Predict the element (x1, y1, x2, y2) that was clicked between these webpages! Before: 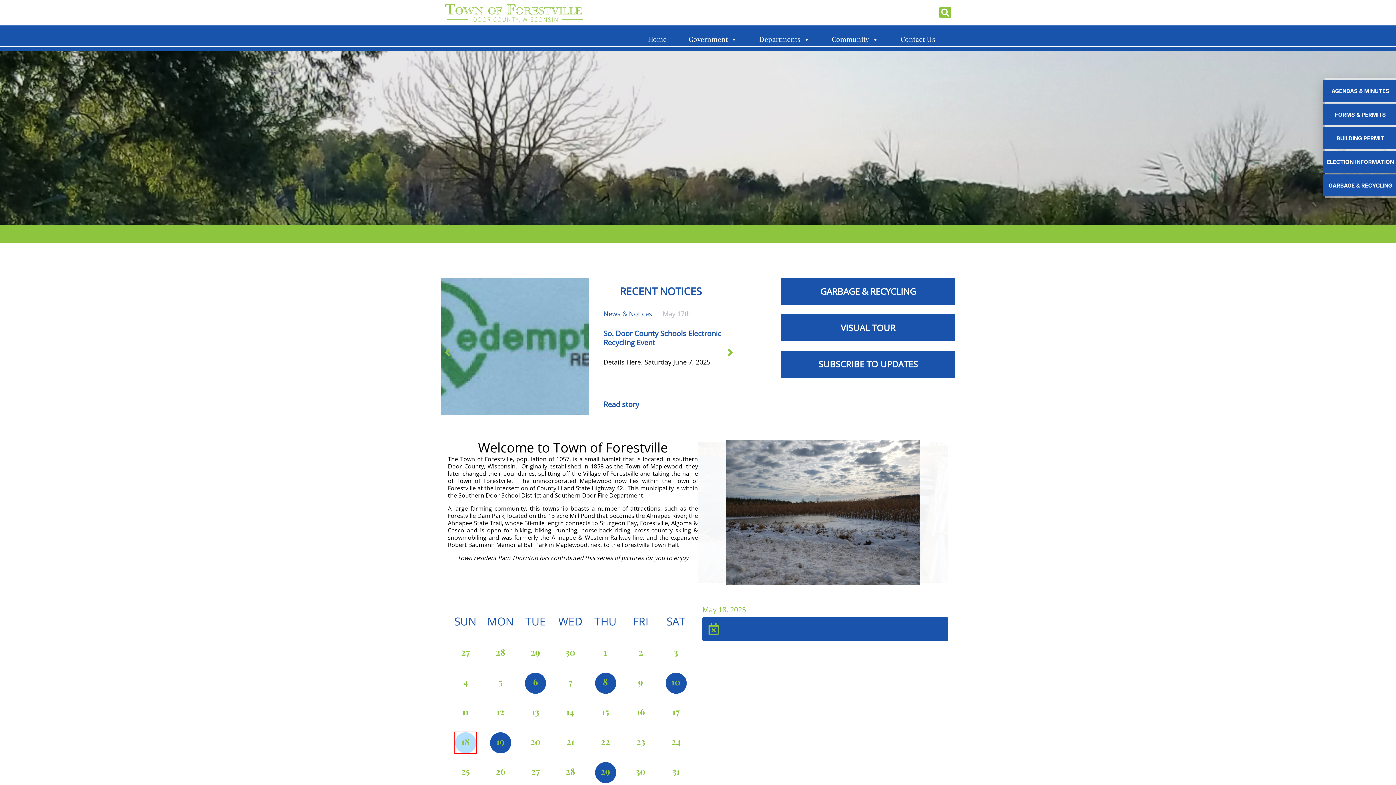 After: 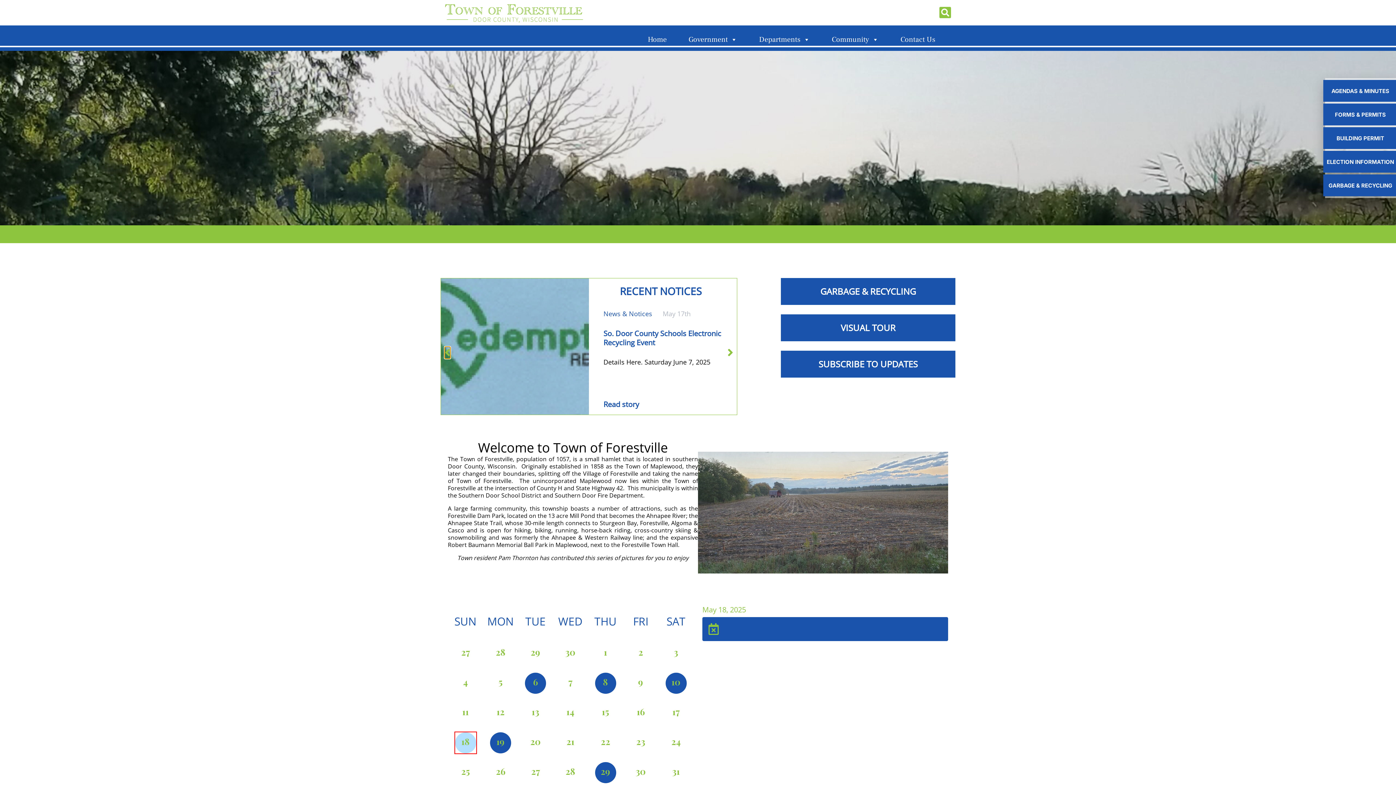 Action: bbox: (444, 346, 450, 358)